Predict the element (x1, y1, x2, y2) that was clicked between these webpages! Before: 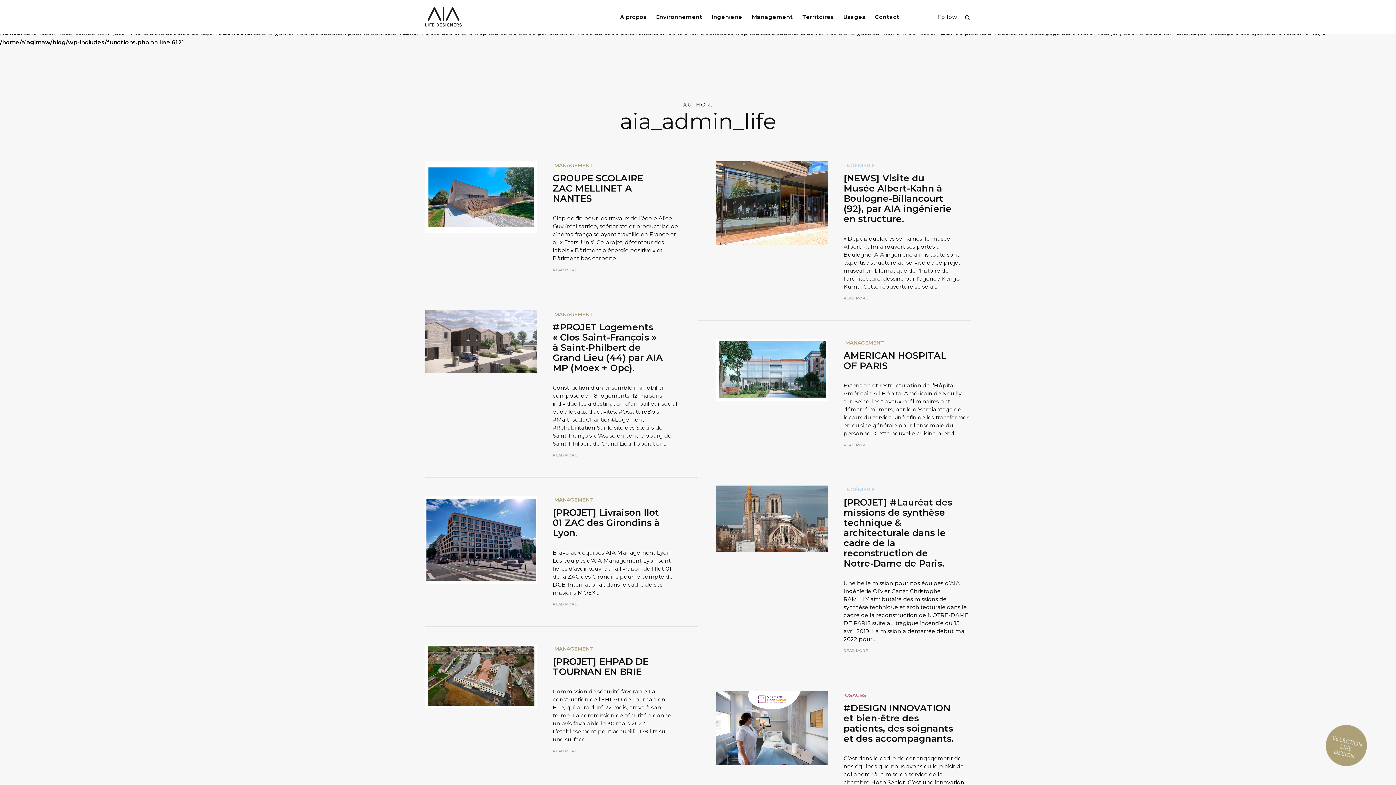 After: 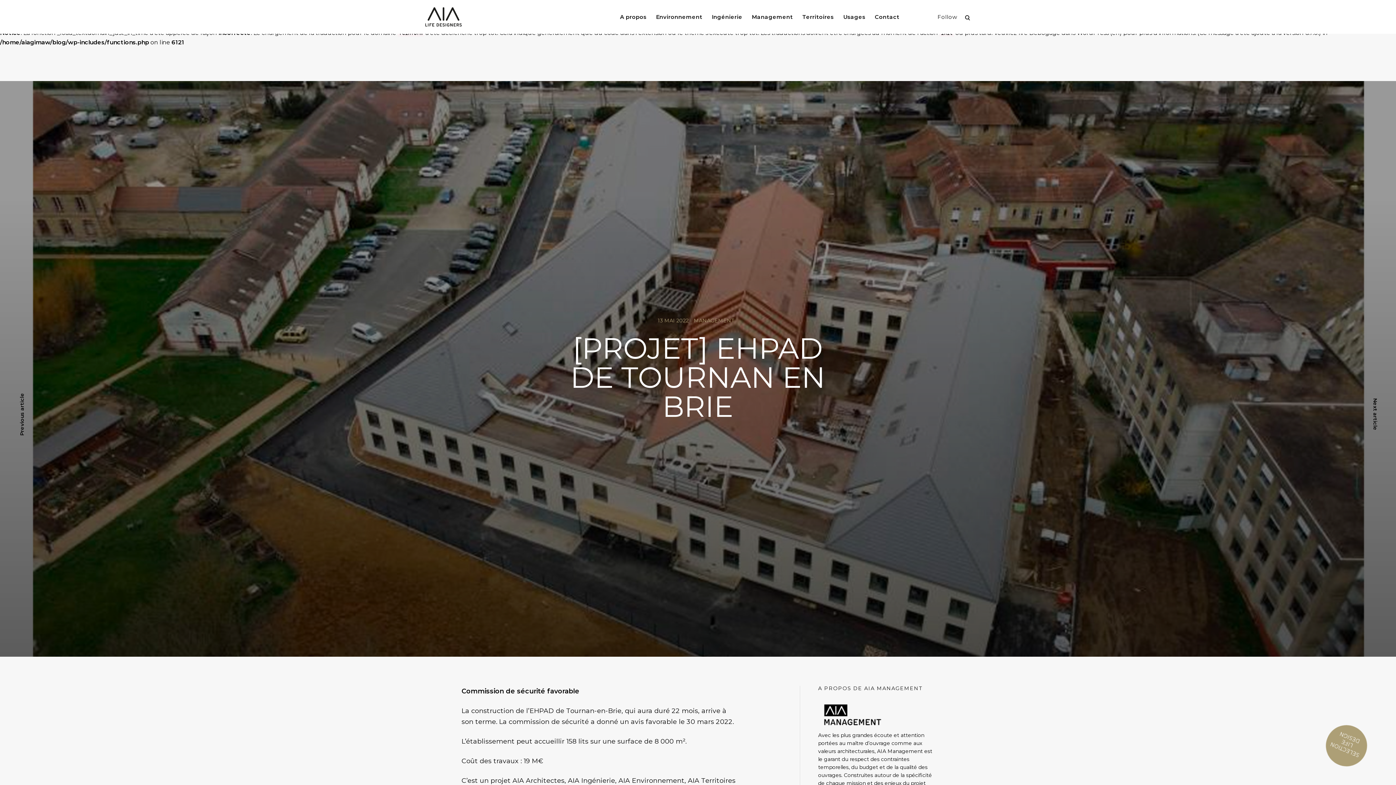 Action: bbox: (425, 645, 536, 707)